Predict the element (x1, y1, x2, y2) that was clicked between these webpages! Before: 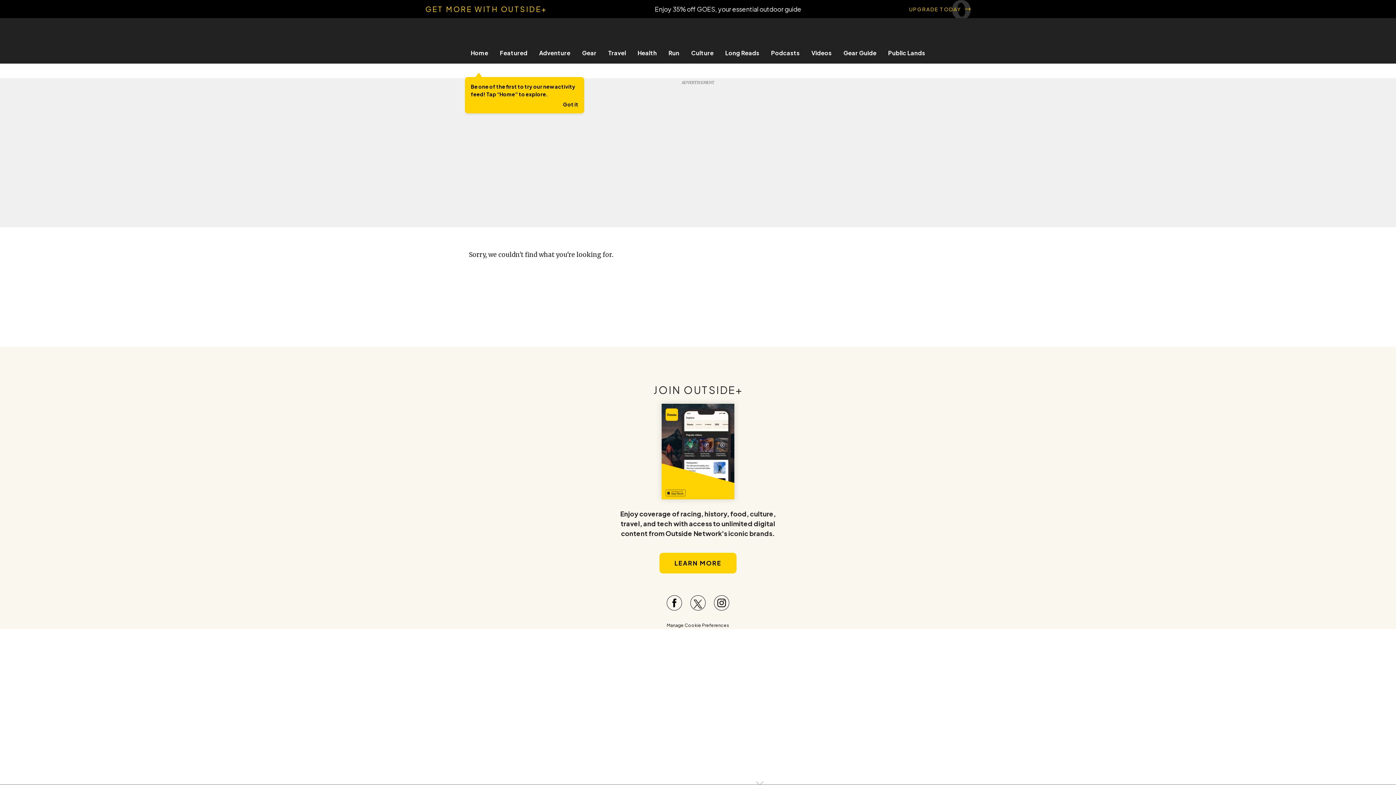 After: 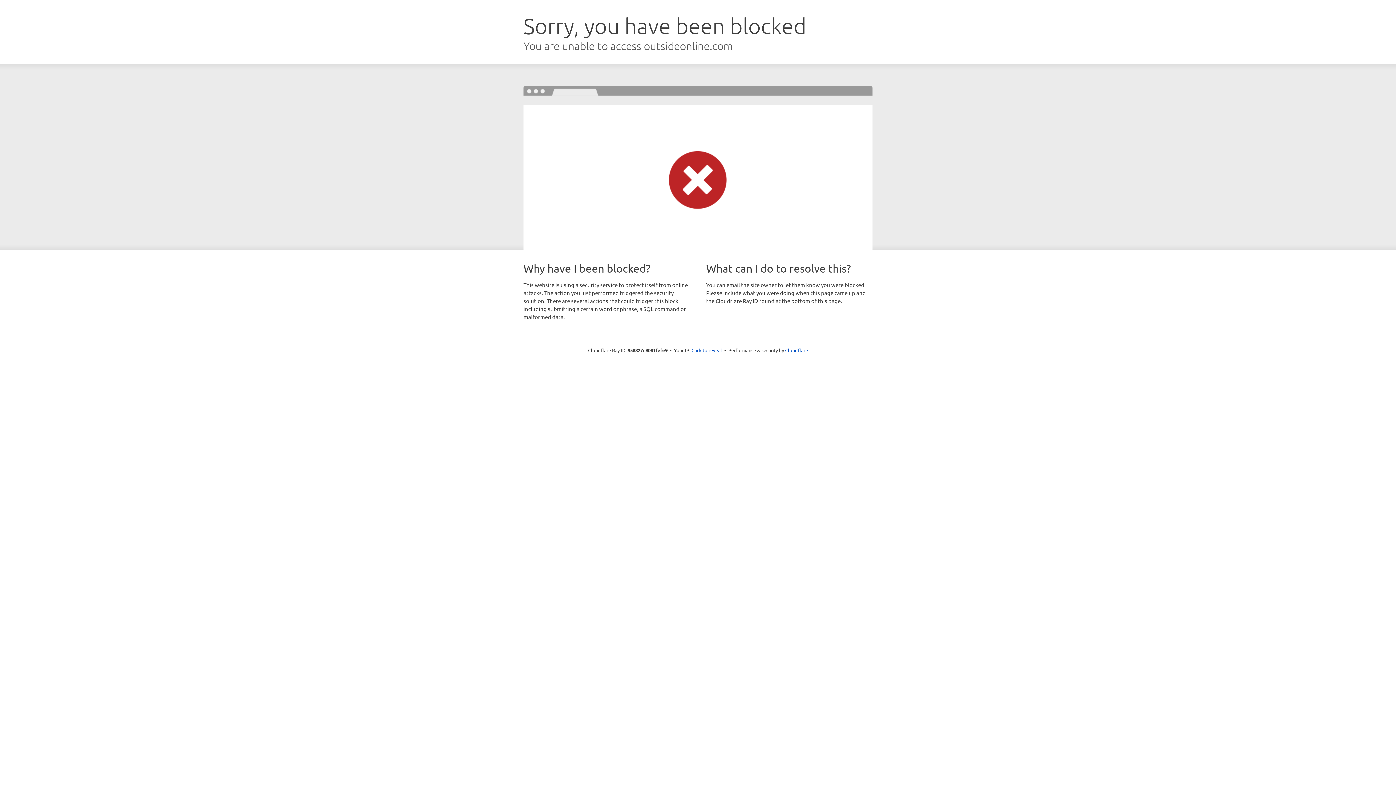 Action: label: Adventure bbox: (533, 49, 576, 56)